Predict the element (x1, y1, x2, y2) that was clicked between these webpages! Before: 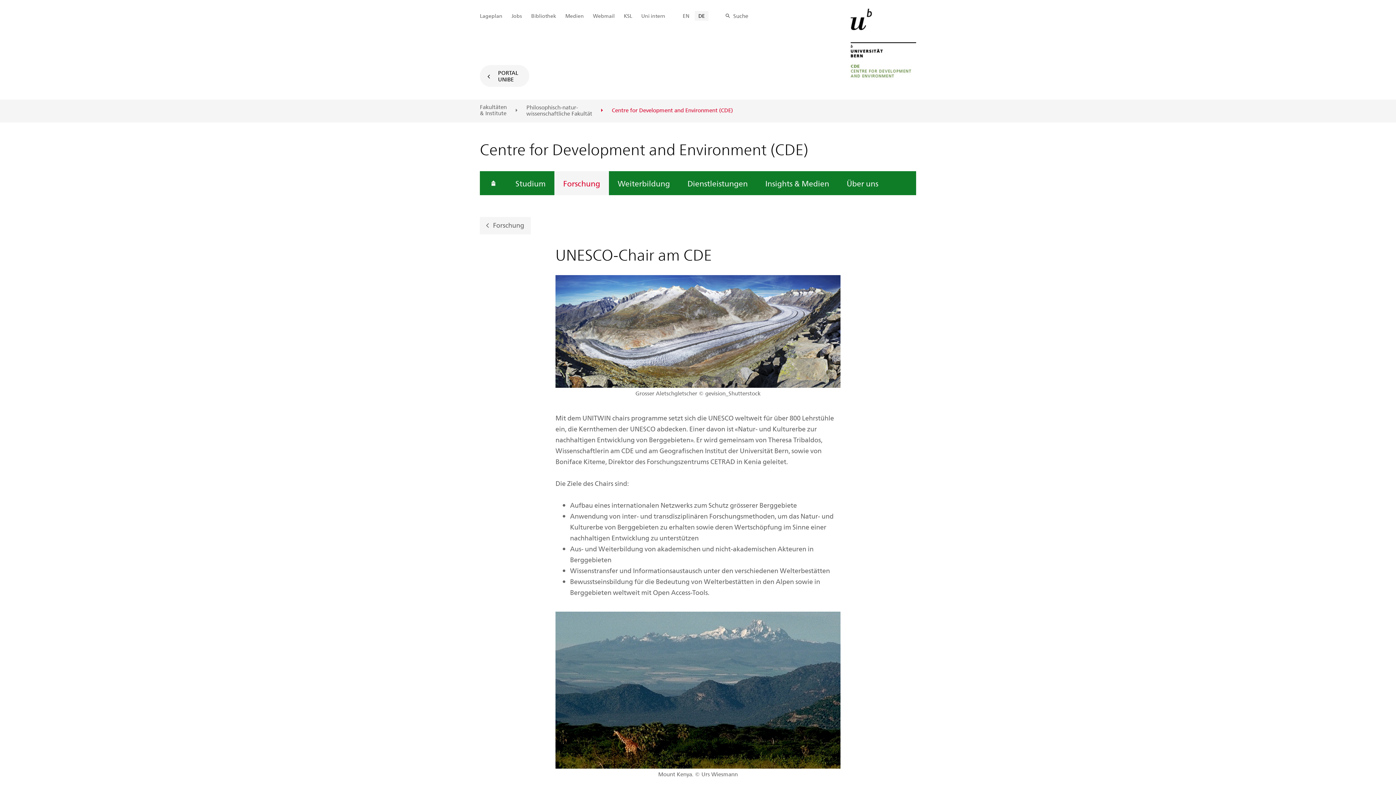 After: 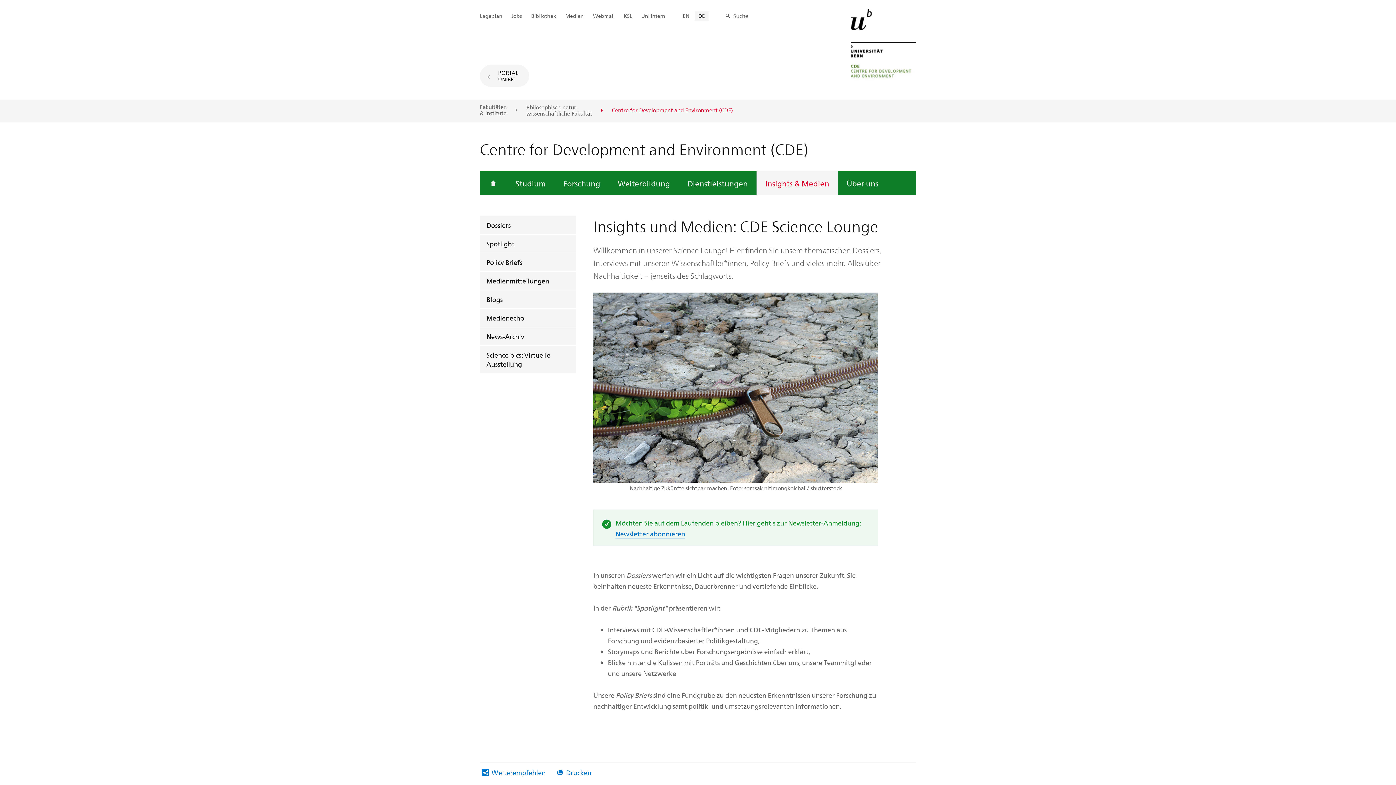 Action: bbox: (756, 171, 838, 195) label: Insights & Medien